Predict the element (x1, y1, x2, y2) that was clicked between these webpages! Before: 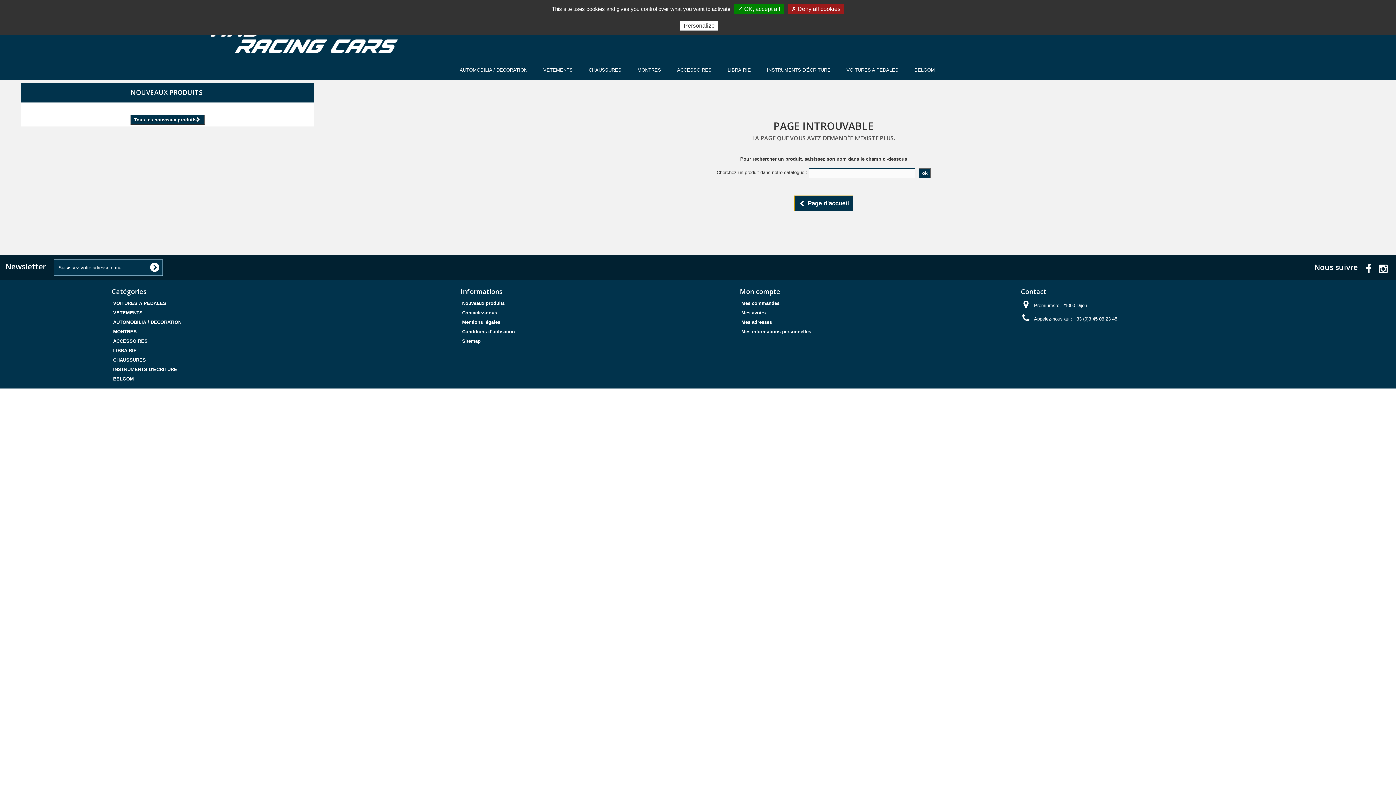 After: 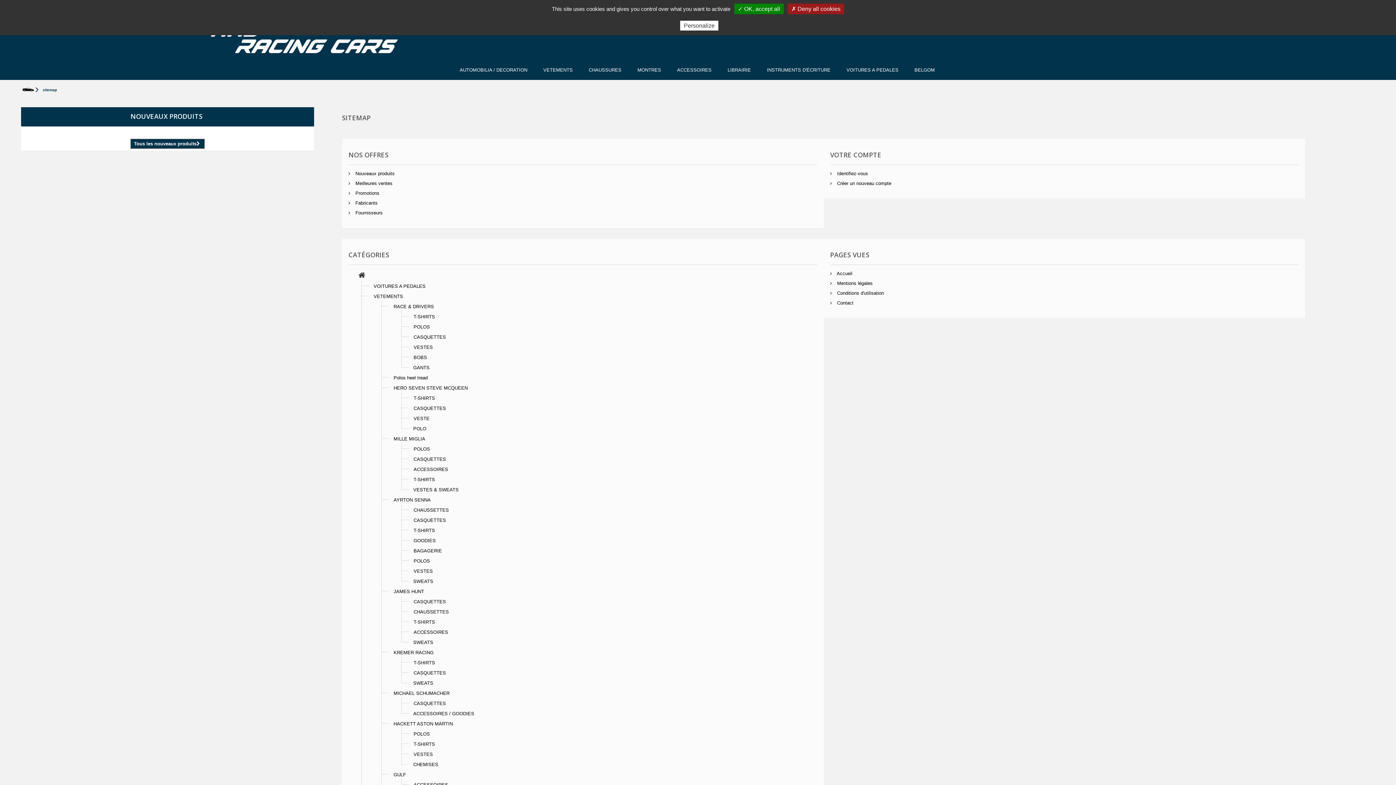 Action: bbox: (460, 336, 482, 345) label: Sitemap